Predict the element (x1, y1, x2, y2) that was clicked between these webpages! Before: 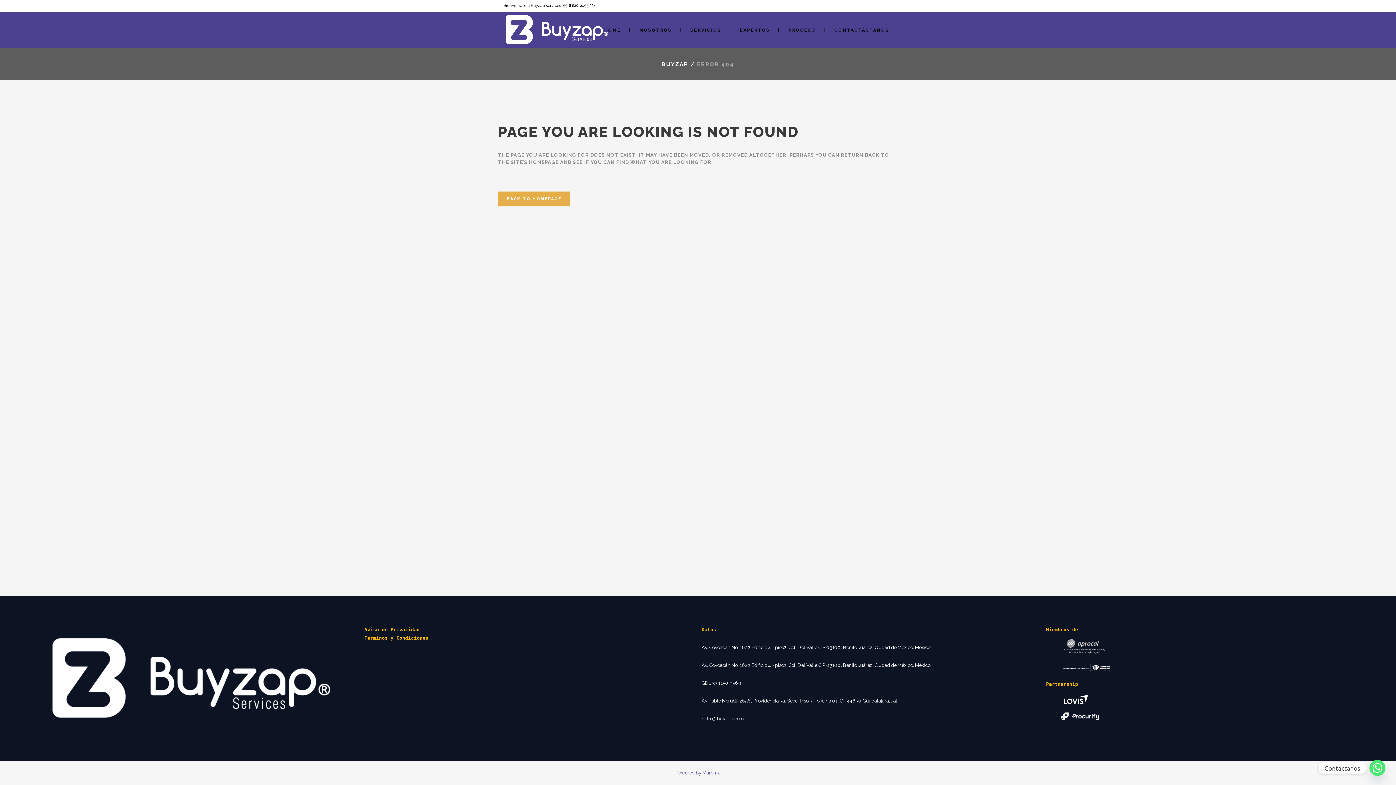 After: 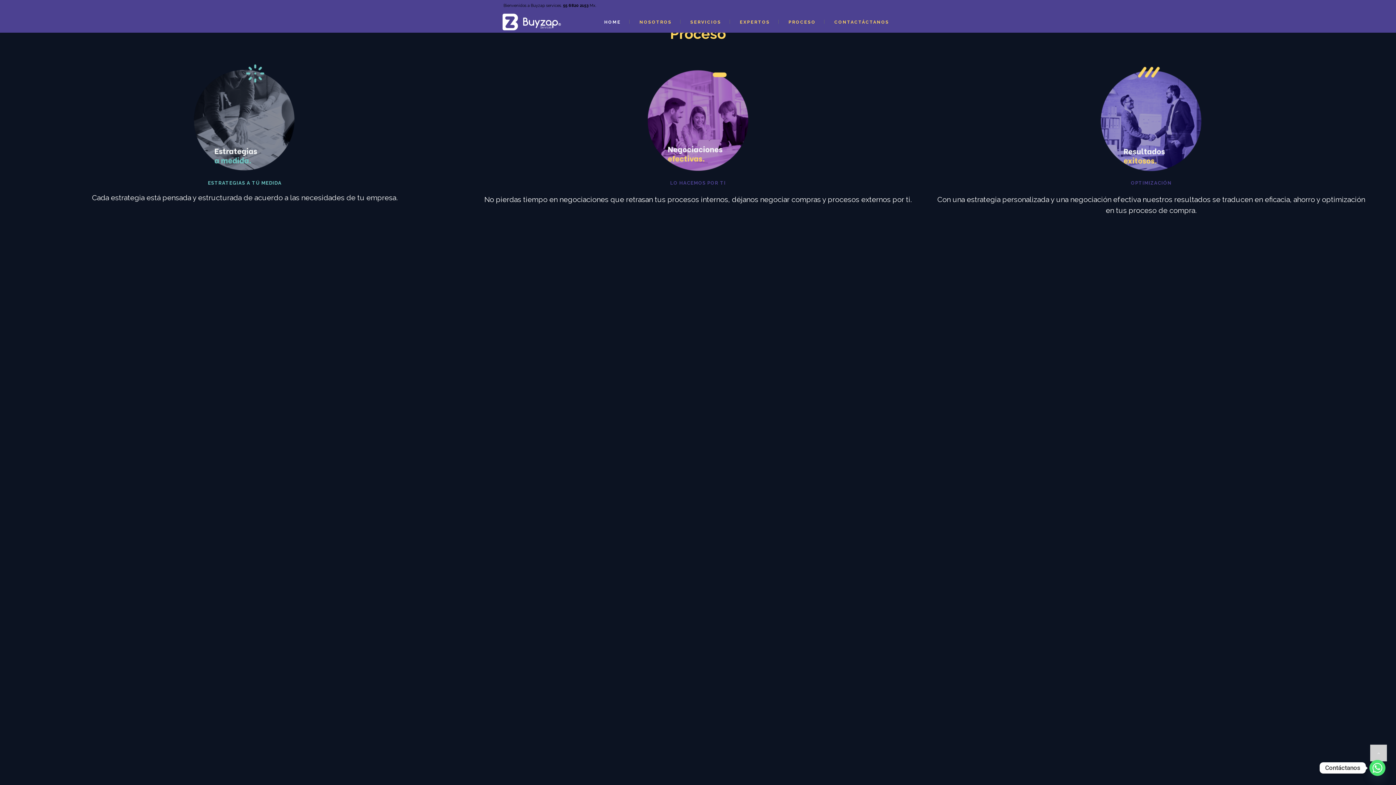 Action: bbox: (780, 12, 824, 48) label: PROCESO